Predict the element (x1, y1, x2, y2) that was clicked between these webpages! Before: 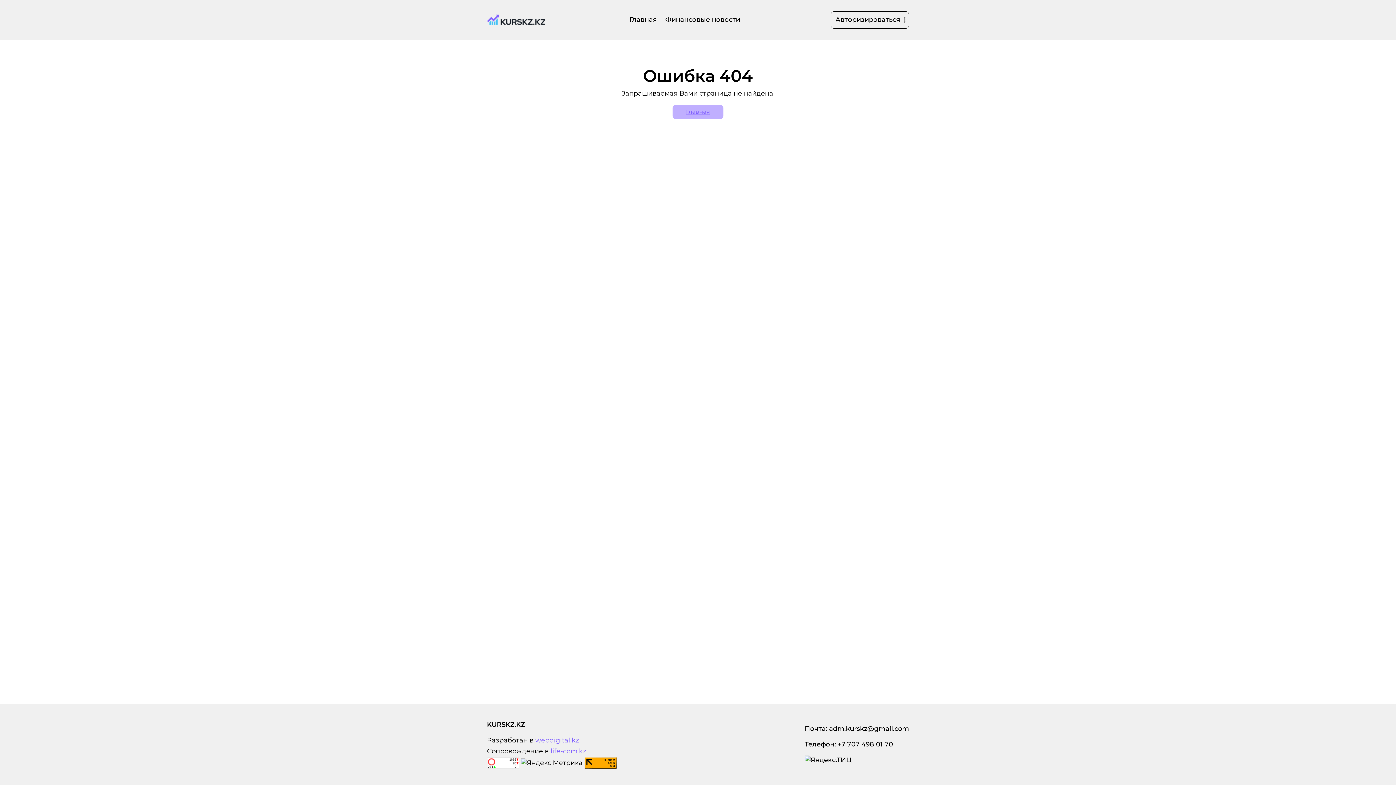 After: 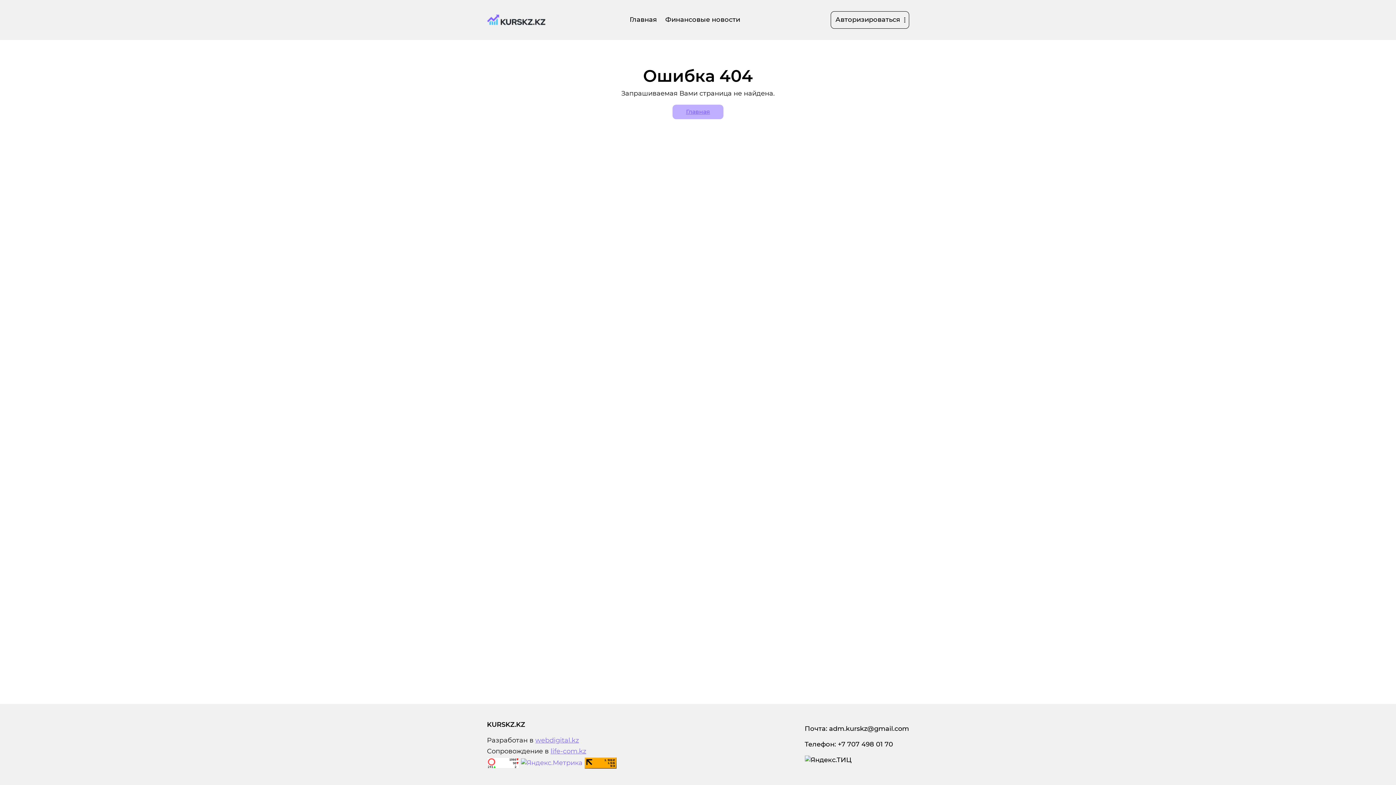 Action: bbox: (520, 758, 582, 766)